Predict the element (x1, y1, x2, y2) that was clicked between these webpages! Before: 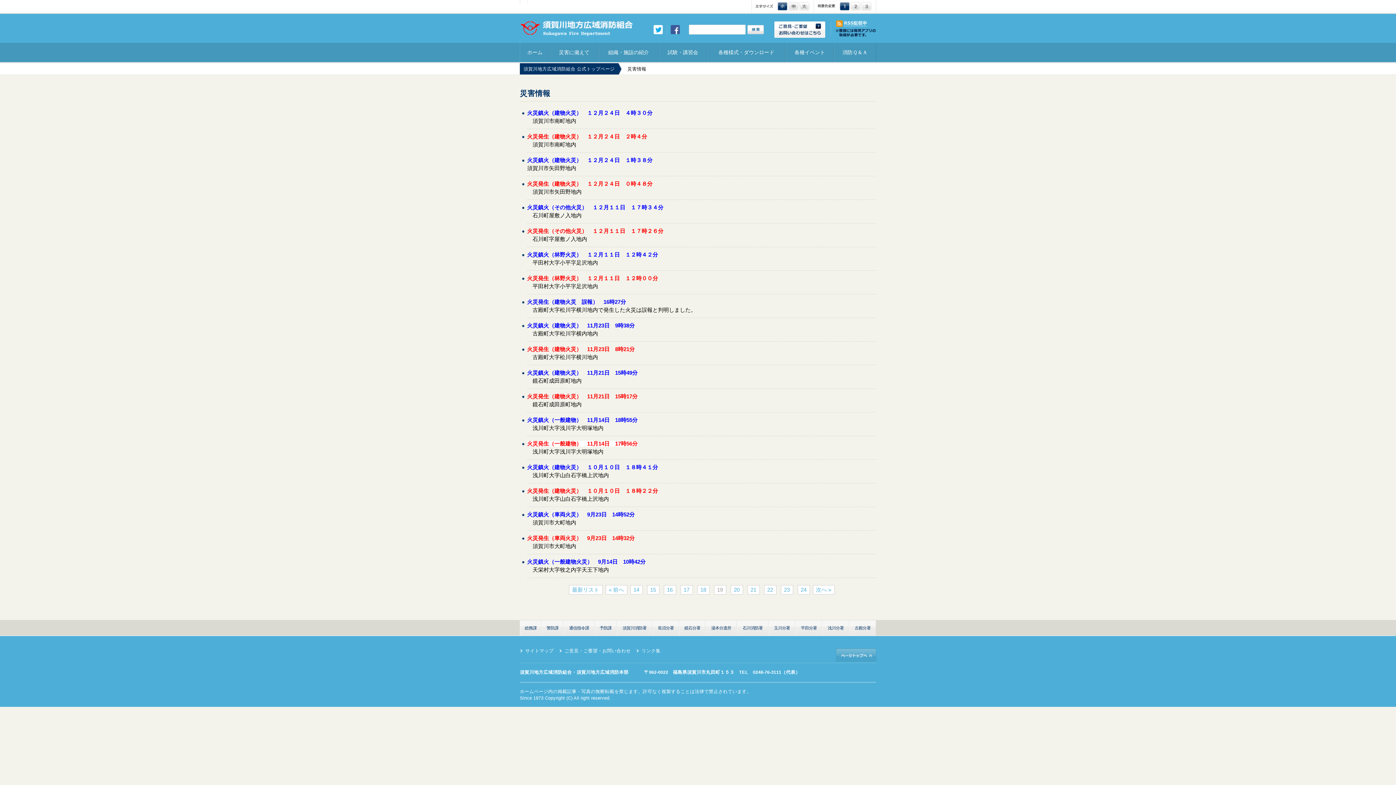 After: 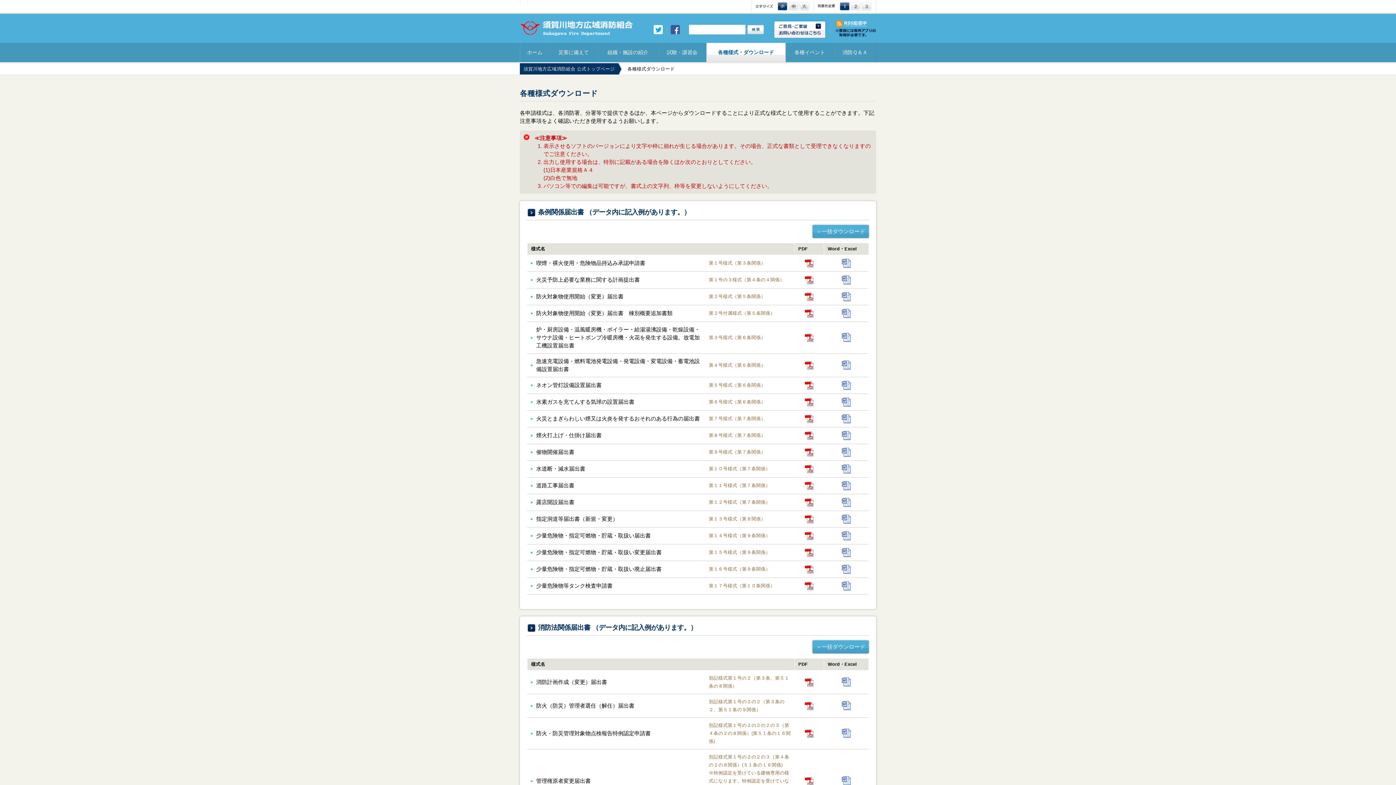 Action: label: 各種様式・ダウンロード bbox: (707, 42, 785, 62)